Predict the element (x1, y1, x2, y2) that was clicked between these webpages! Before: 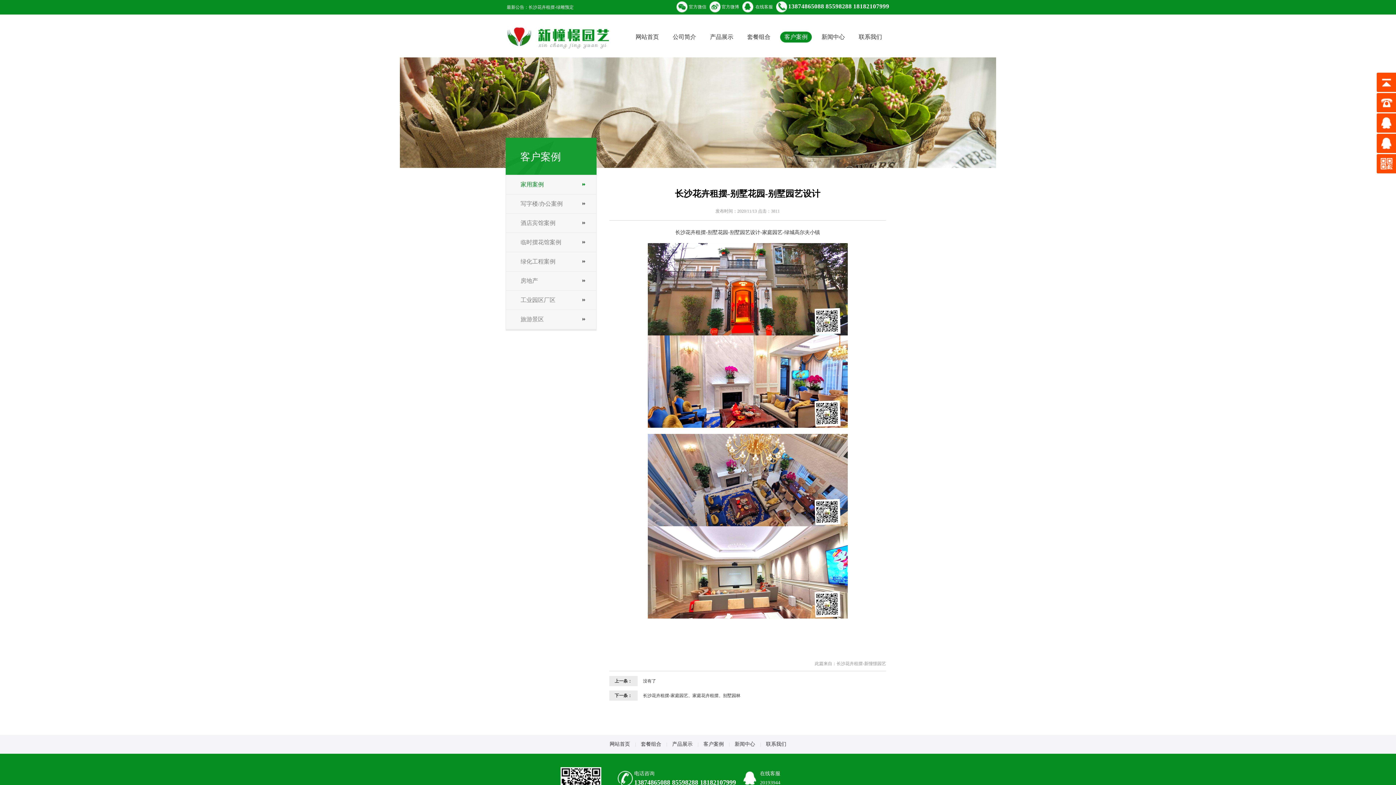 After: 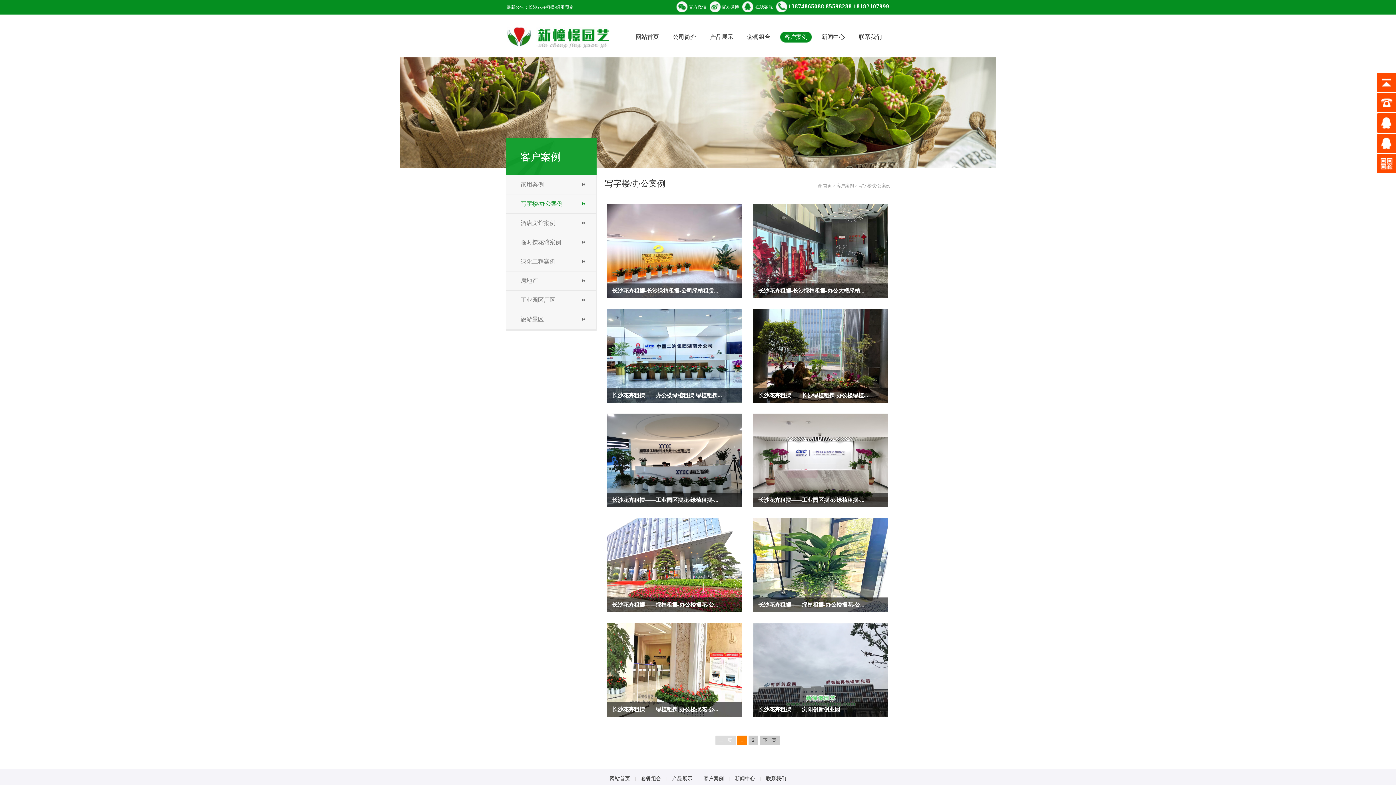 Action: label: 写字楼/办公案例 bbox: (506, 194, 596, 213)